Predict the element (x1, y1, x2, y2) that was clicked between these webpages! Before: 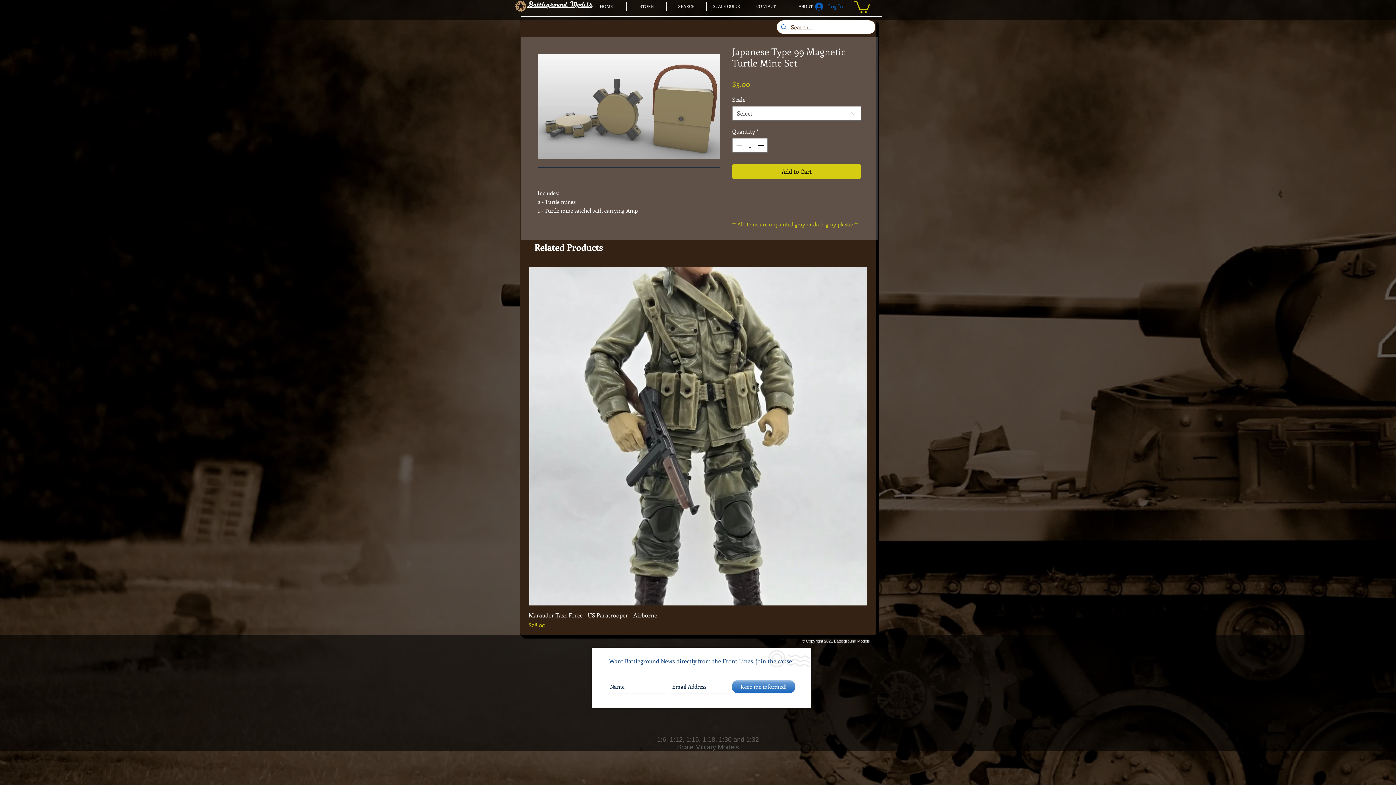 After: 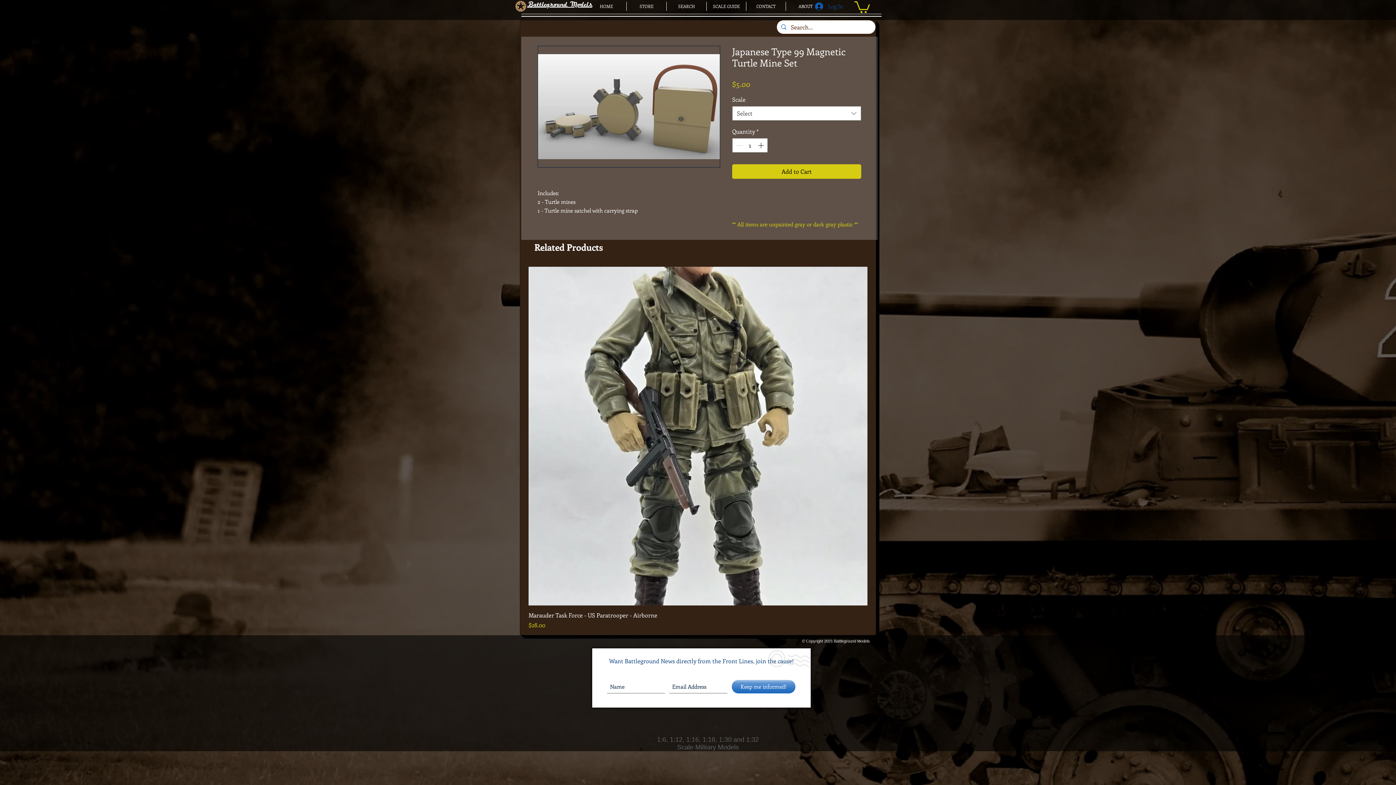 Action: label: Log In bbox: (810, 0, 848, 12)